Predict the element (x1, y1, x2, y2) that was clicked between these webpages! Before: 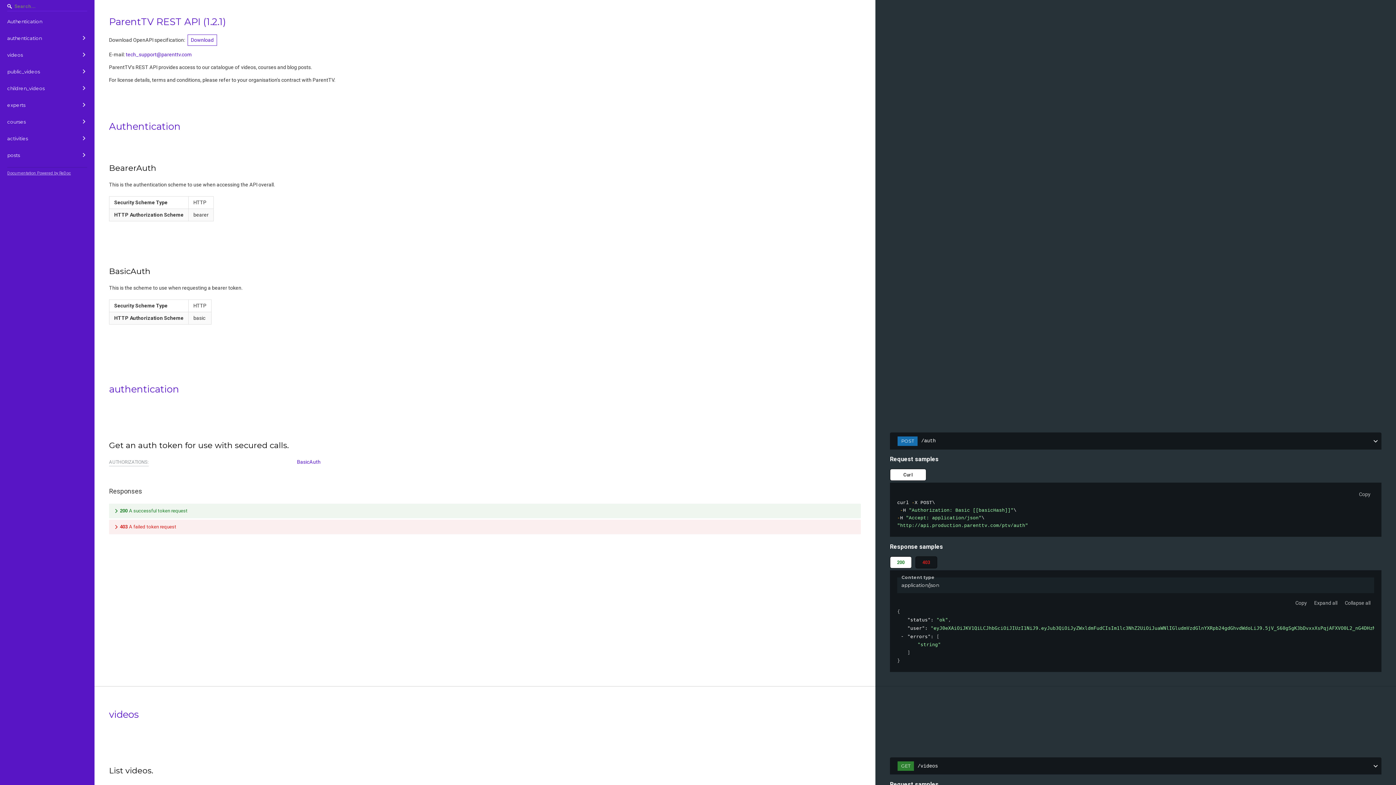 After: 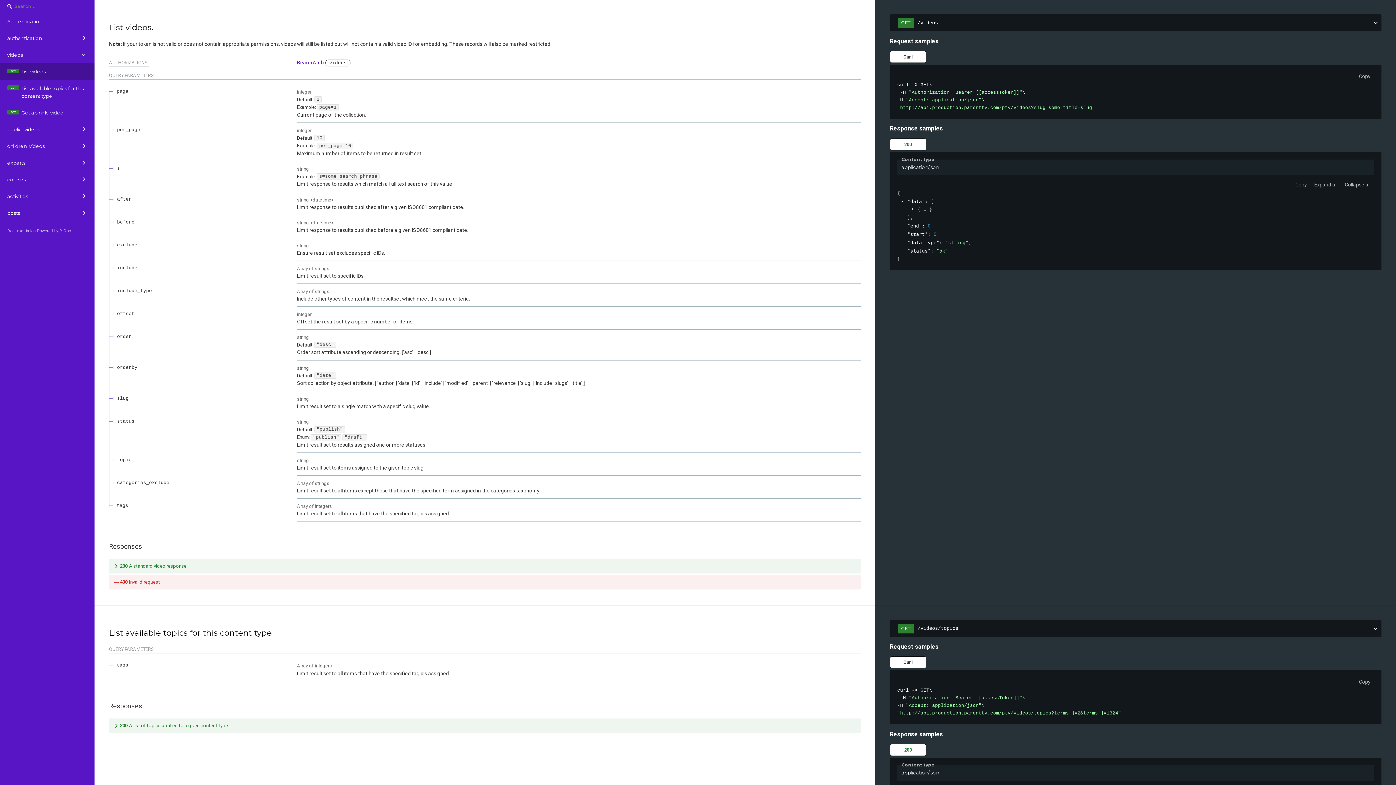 Action: label: tag/videos/paths/~1videos/get bbox: (101, 767, 109, 775)